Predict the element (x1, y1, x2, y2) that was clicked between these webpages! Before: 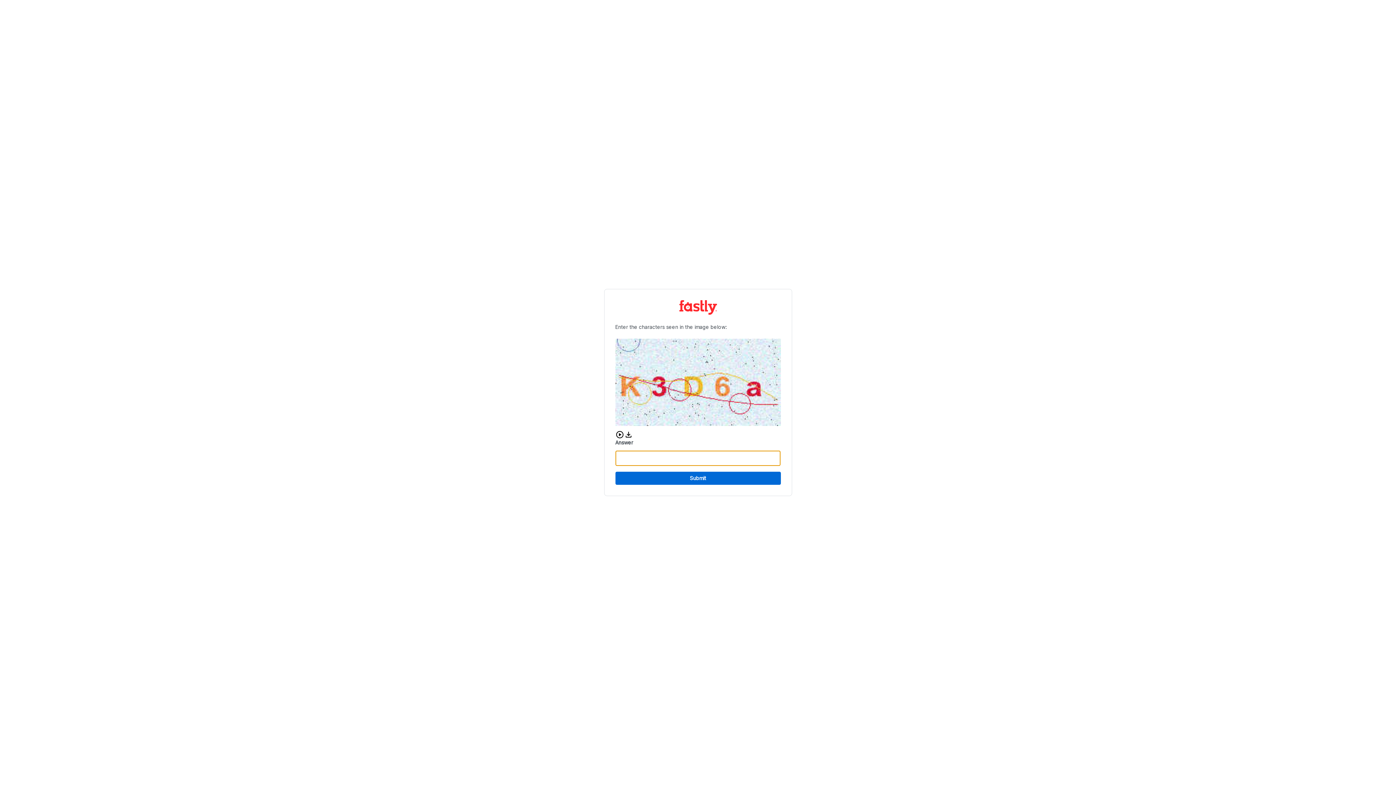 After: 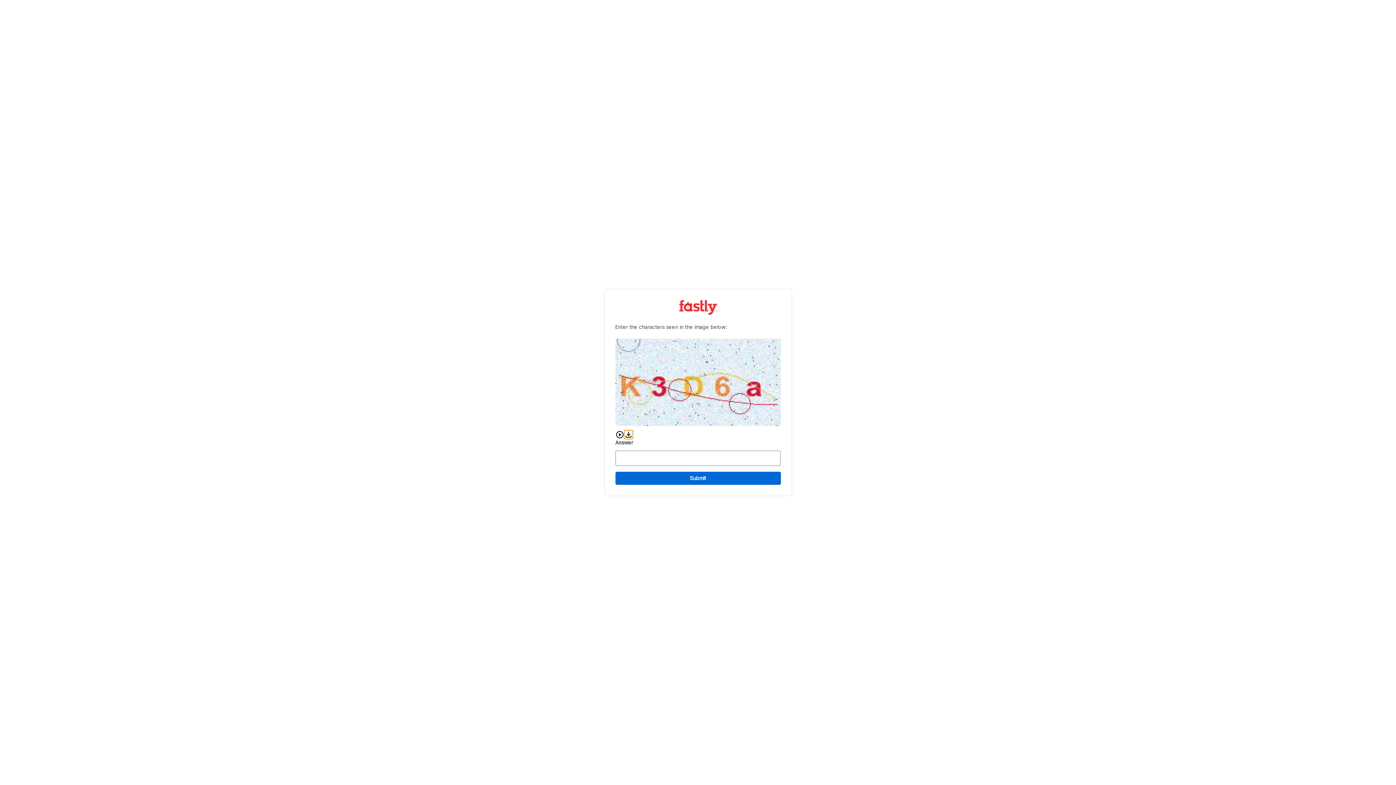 Action: bbox: (624, 430, 632, 439) label: Download audio CAPTCHA